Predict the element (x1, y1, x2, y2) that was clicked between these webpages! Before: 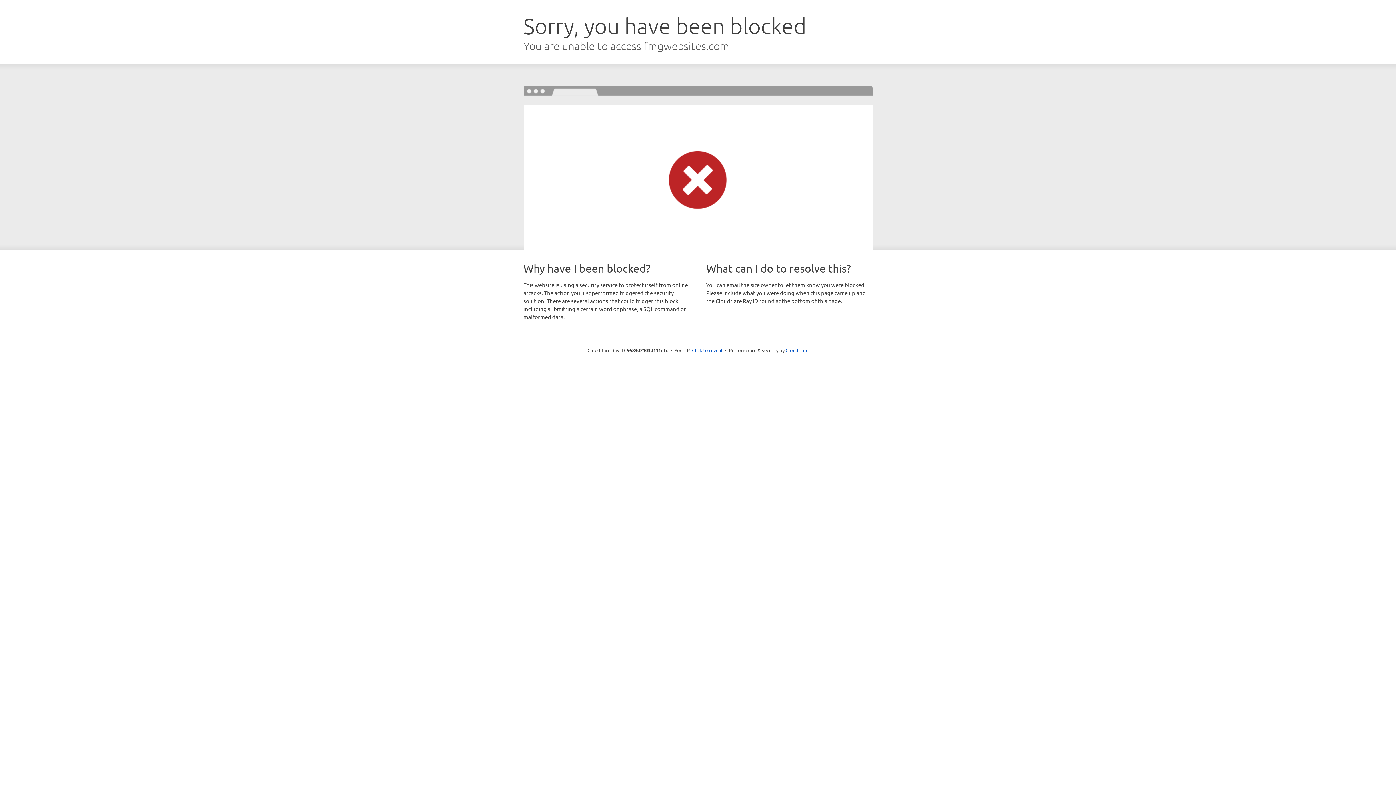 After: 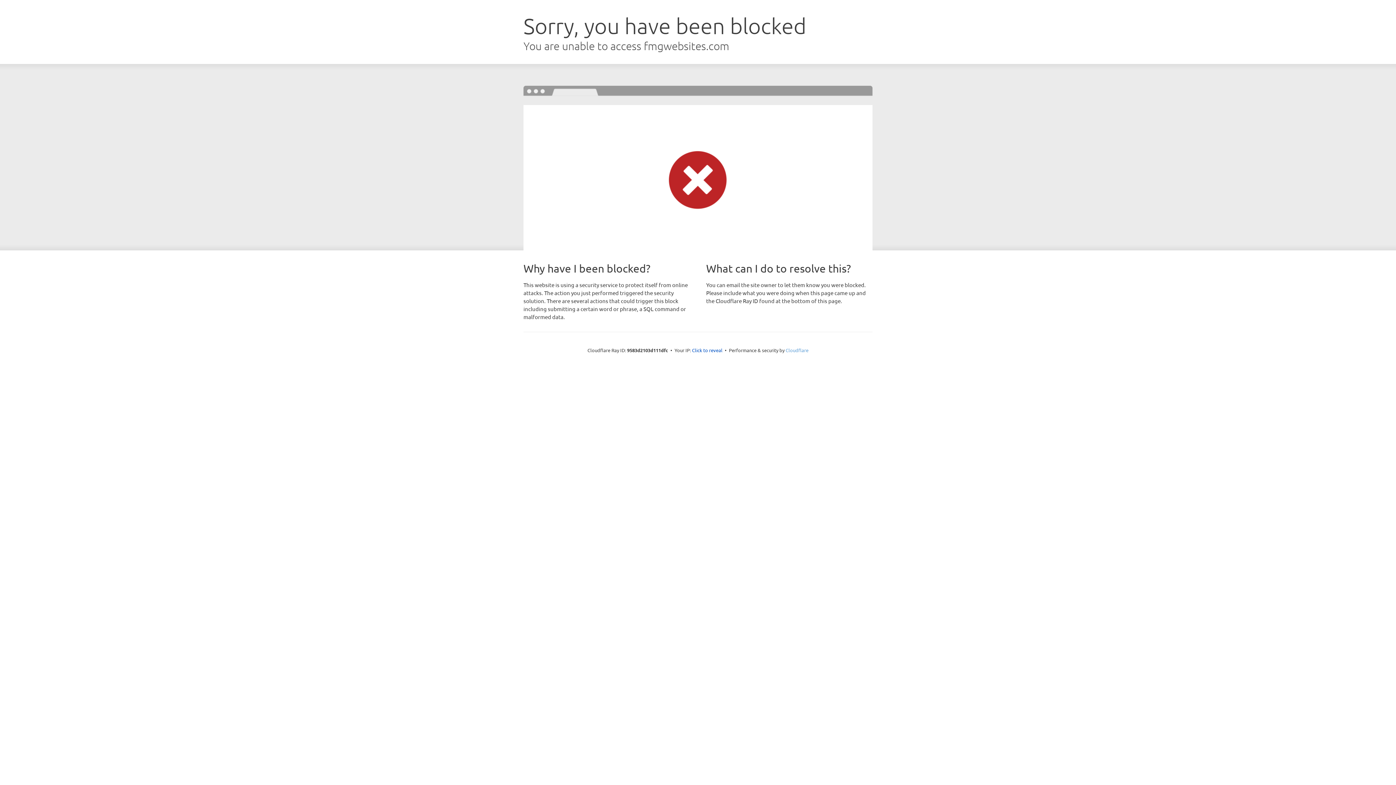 Action: bbox: (785, 347, 808, 353) label: Cloudflare